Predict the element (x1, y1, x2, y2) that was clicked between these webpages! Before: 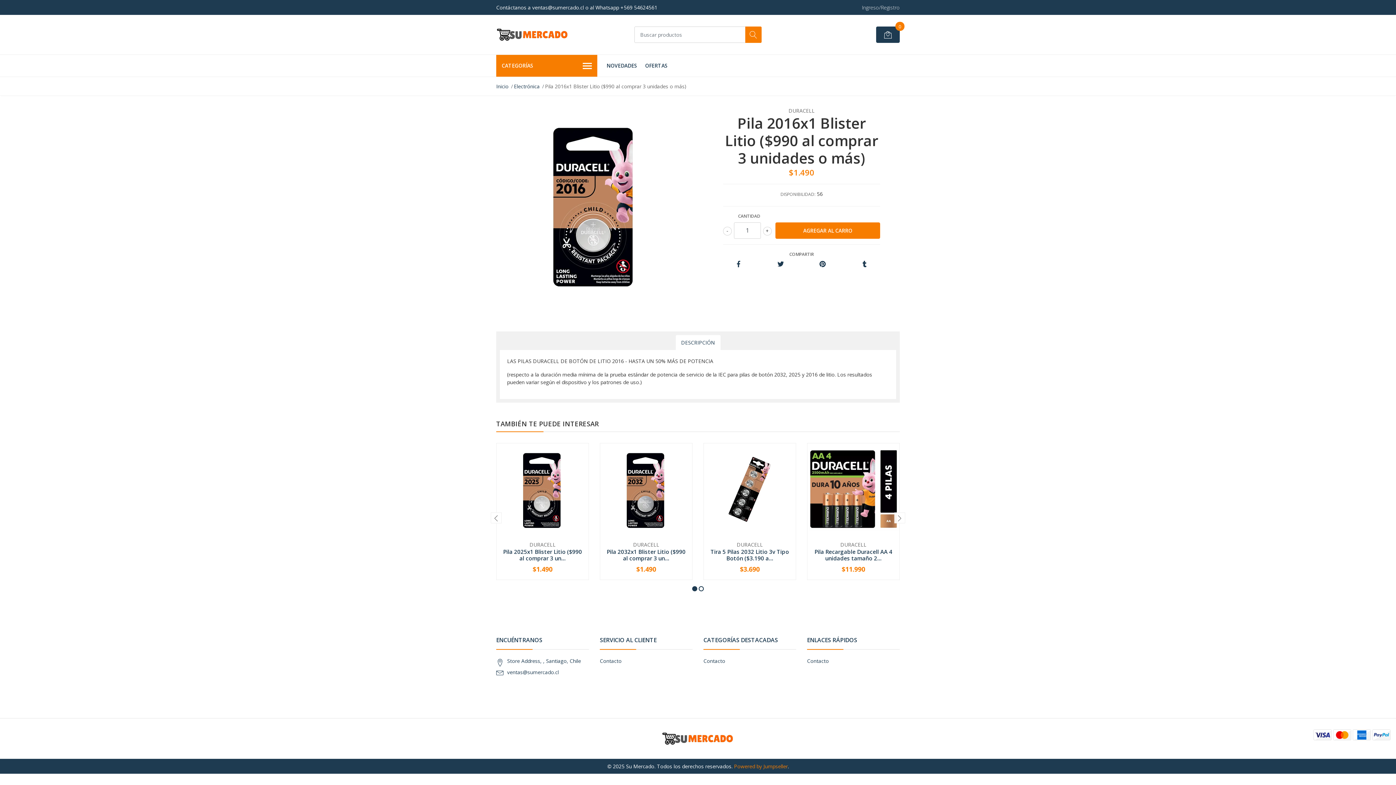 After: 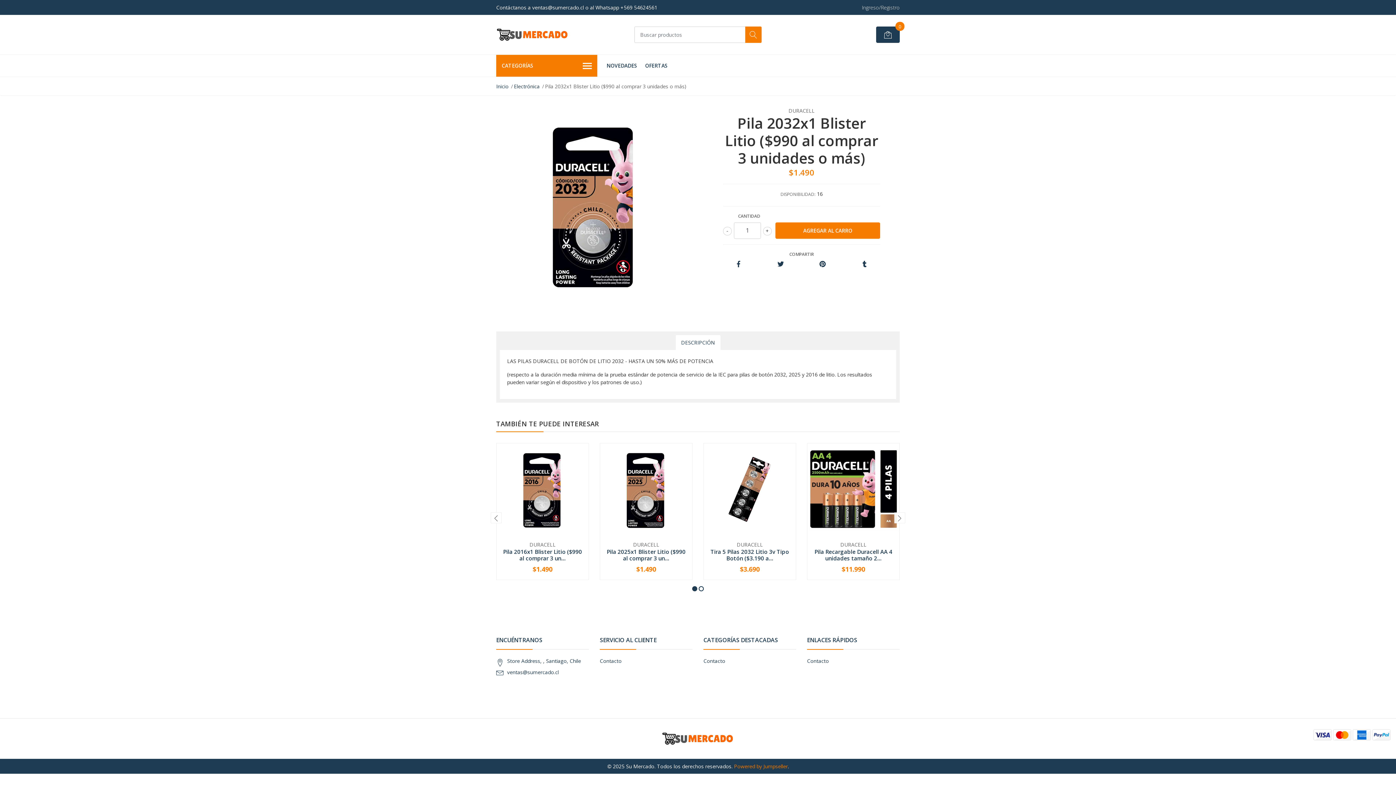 Action: bbox: (600, 443, 692, 535)